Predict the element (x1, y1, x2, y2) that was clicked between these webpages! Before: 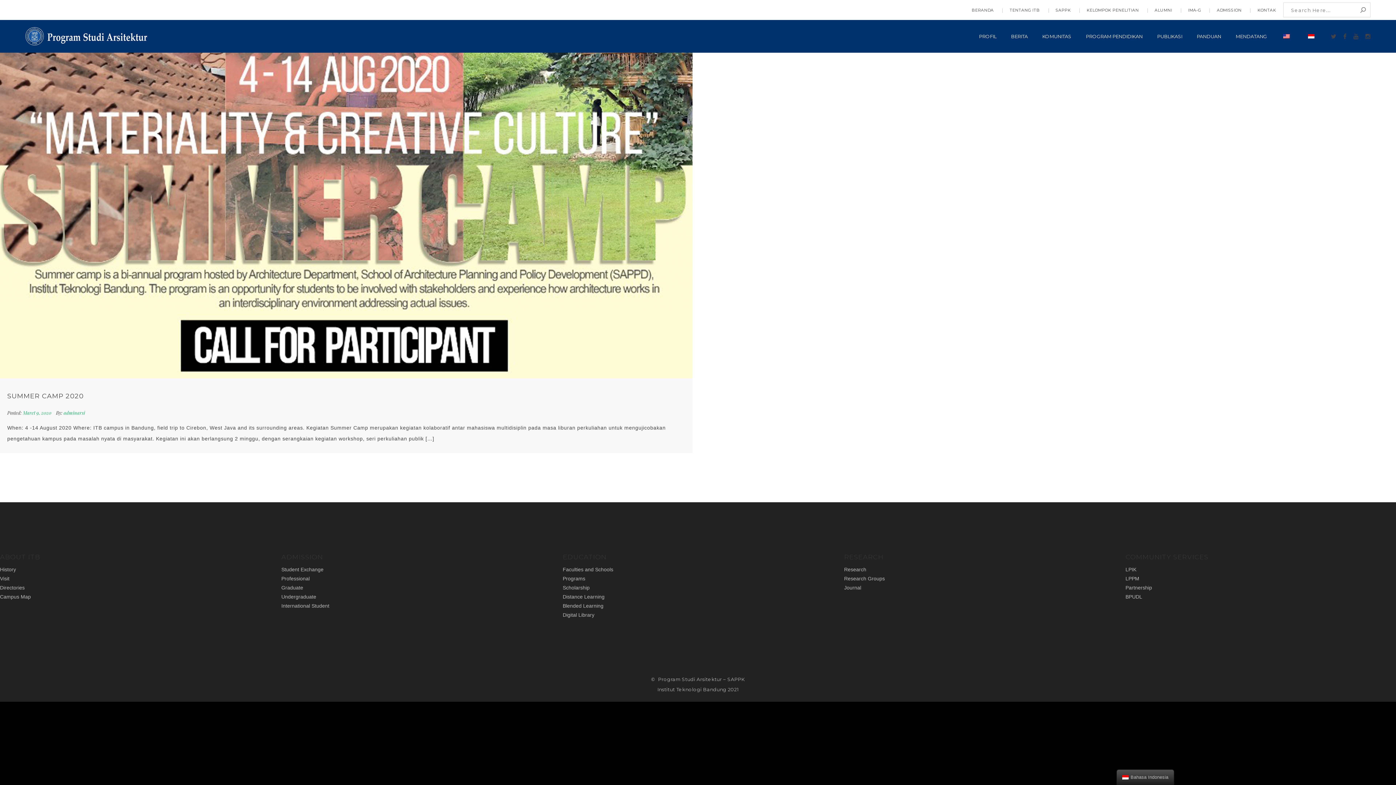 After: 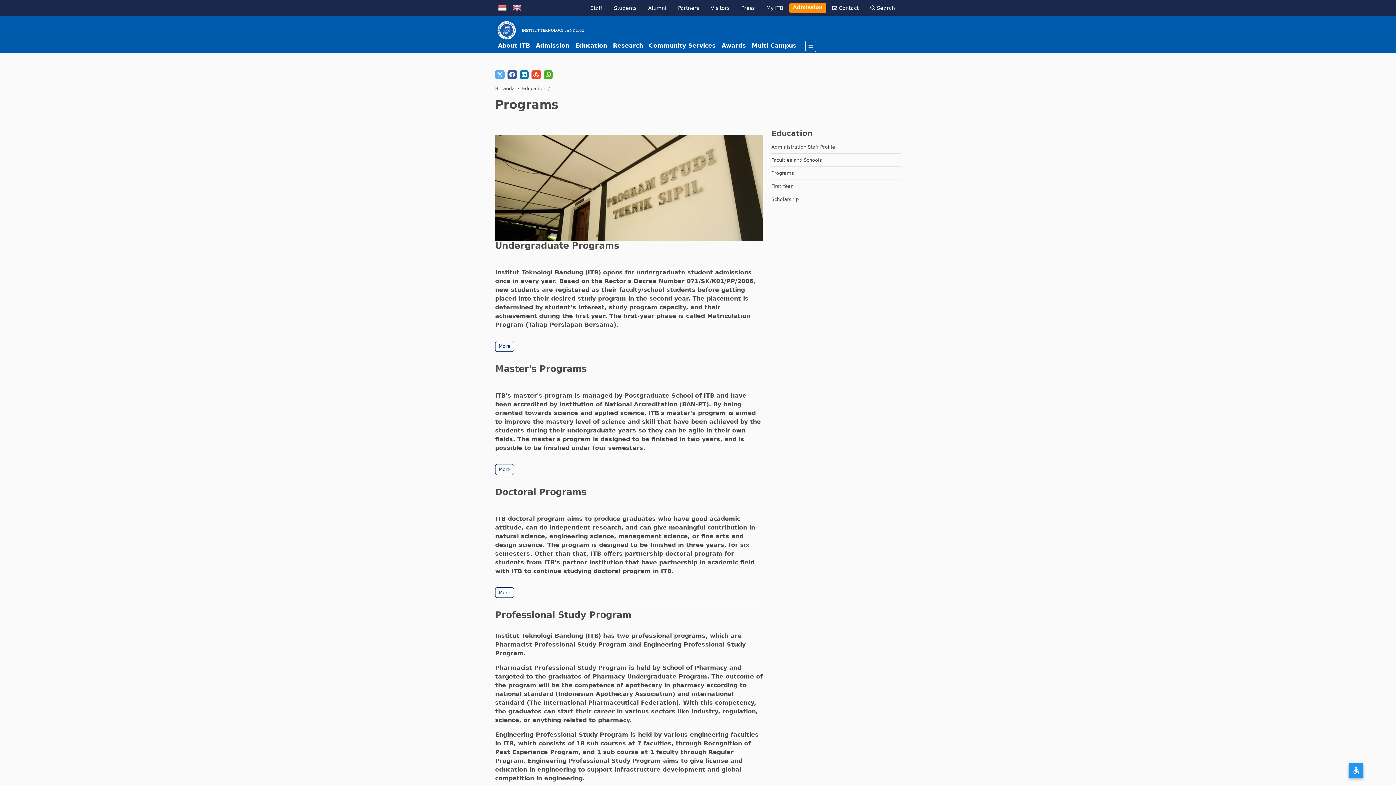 Action: label: Programs bbox: (562, 575, 585, 581)